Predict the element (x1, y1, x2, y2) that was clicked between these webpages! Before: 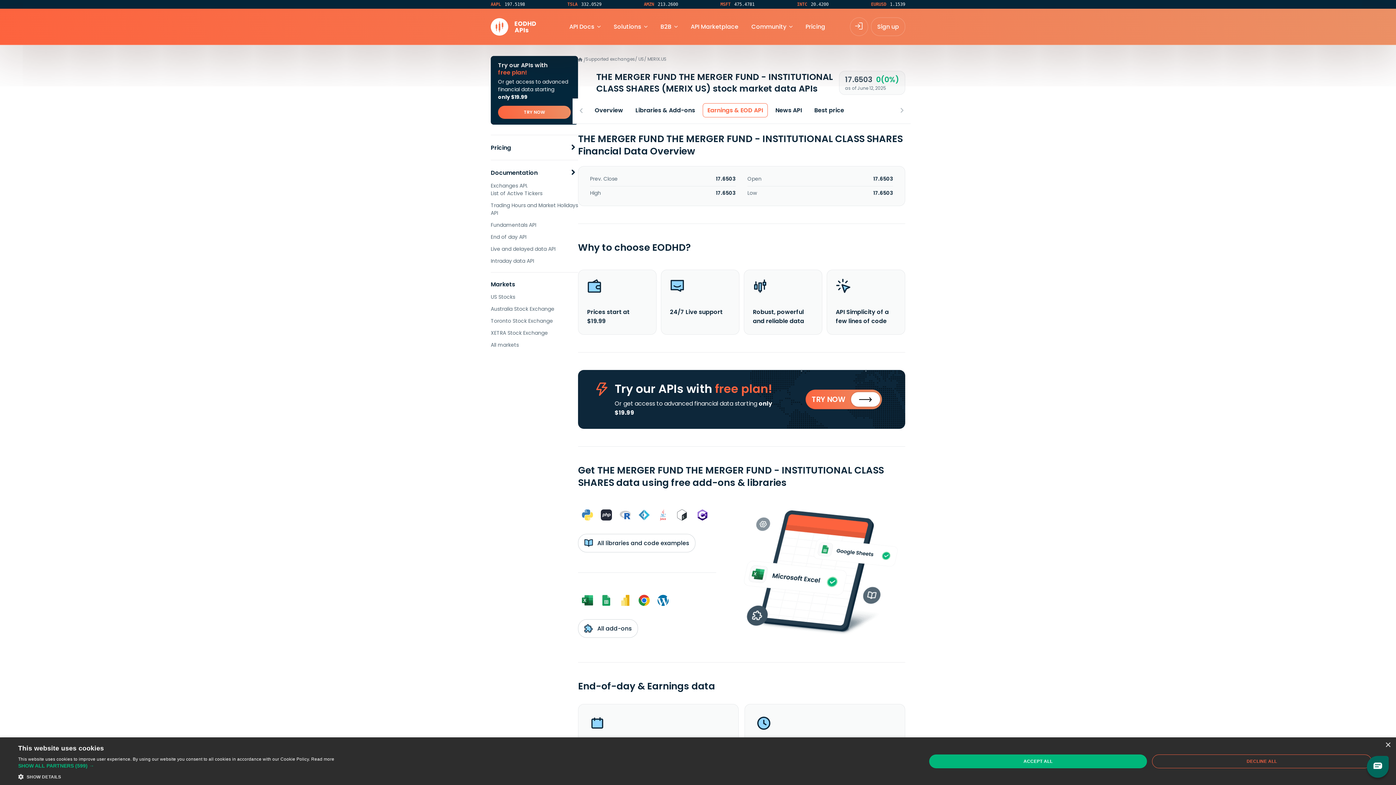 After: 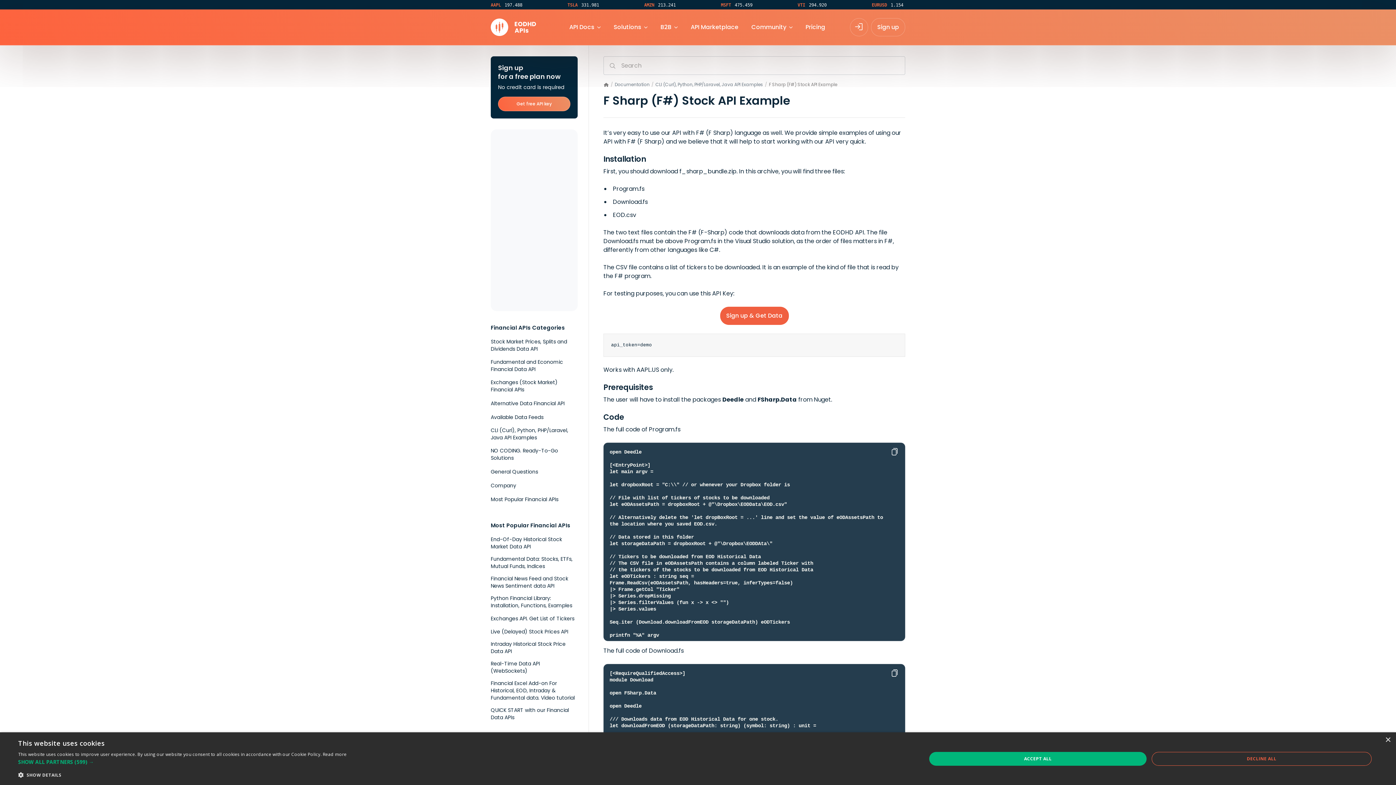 Action: bbox: (637, 508, 651, 522)